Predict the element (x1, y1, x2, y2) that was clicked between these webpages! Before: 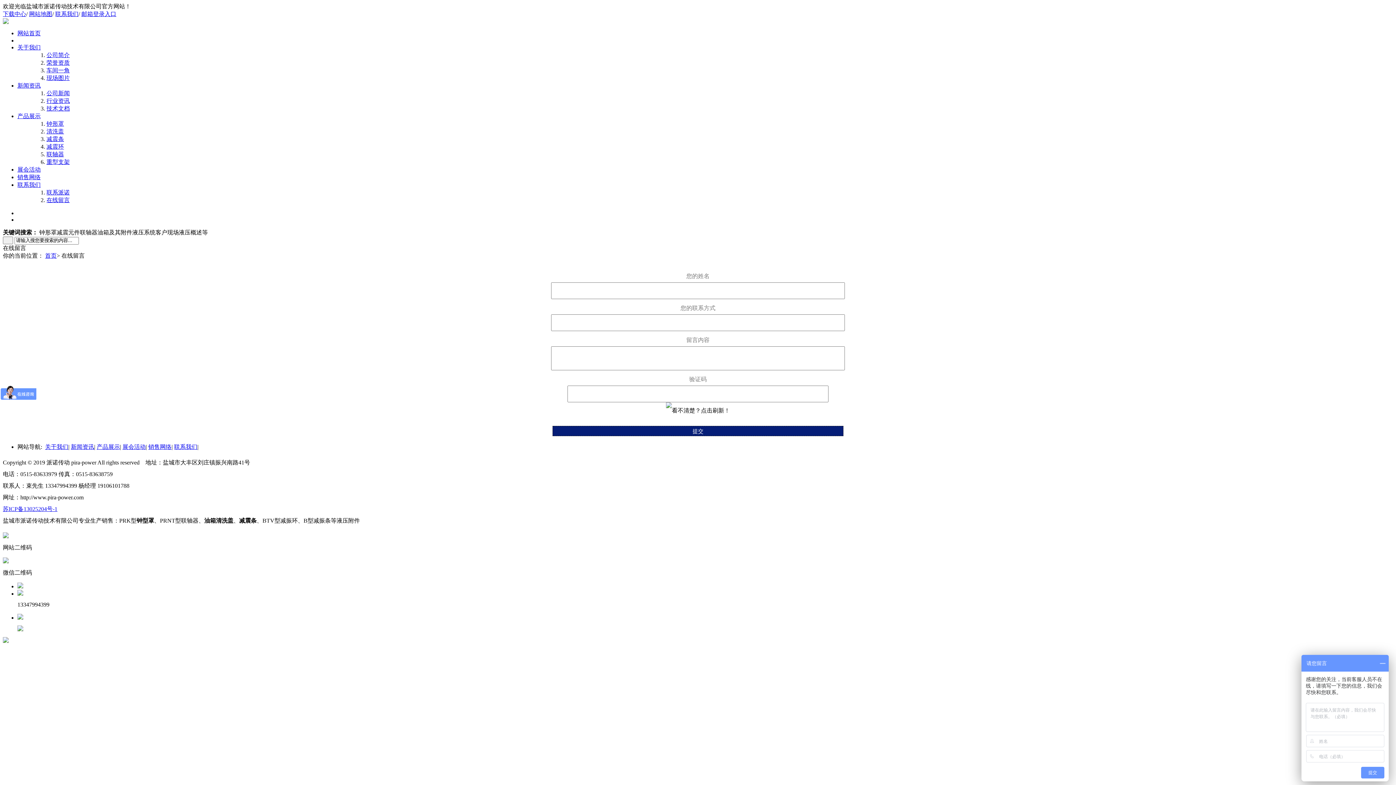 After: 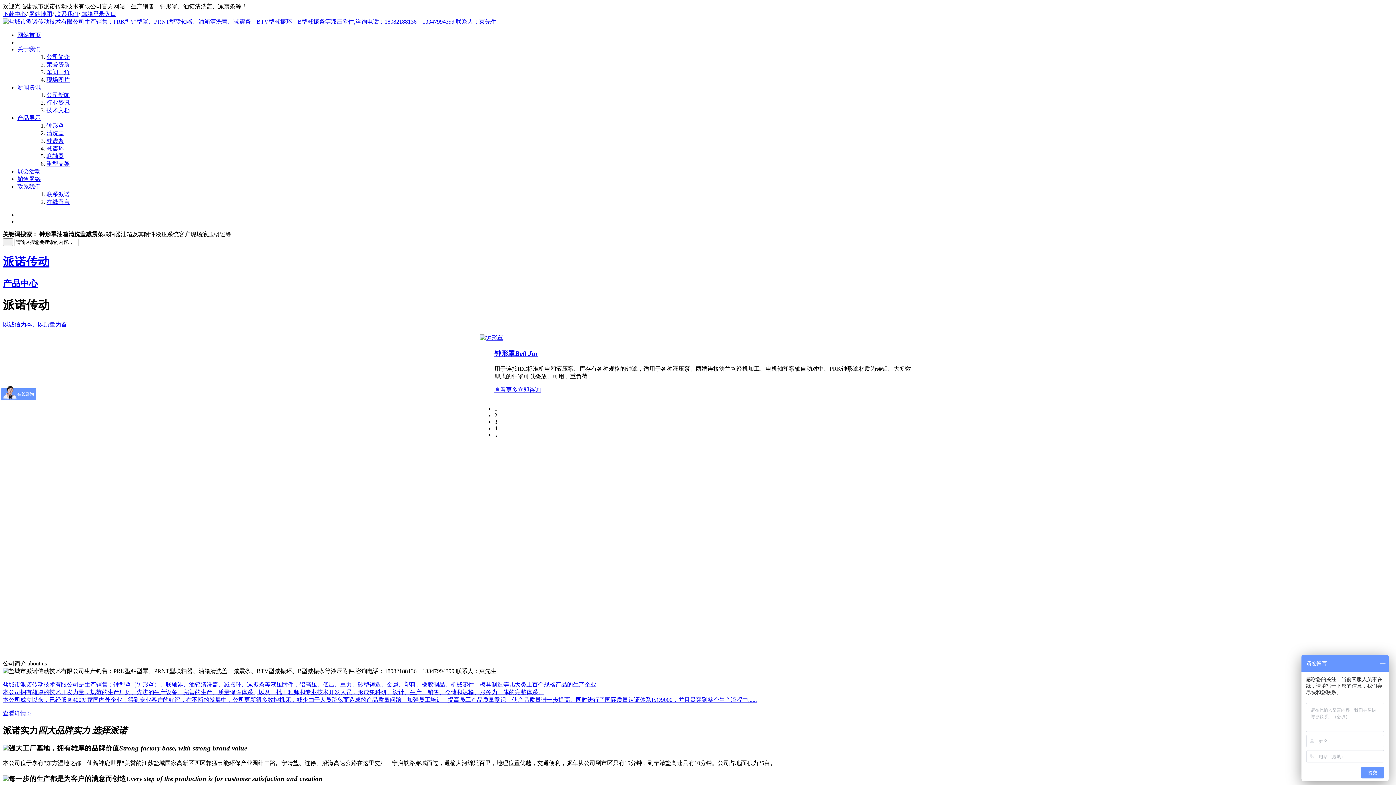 Action: bbox: (17, 30, 40, 36) label: 网站首页